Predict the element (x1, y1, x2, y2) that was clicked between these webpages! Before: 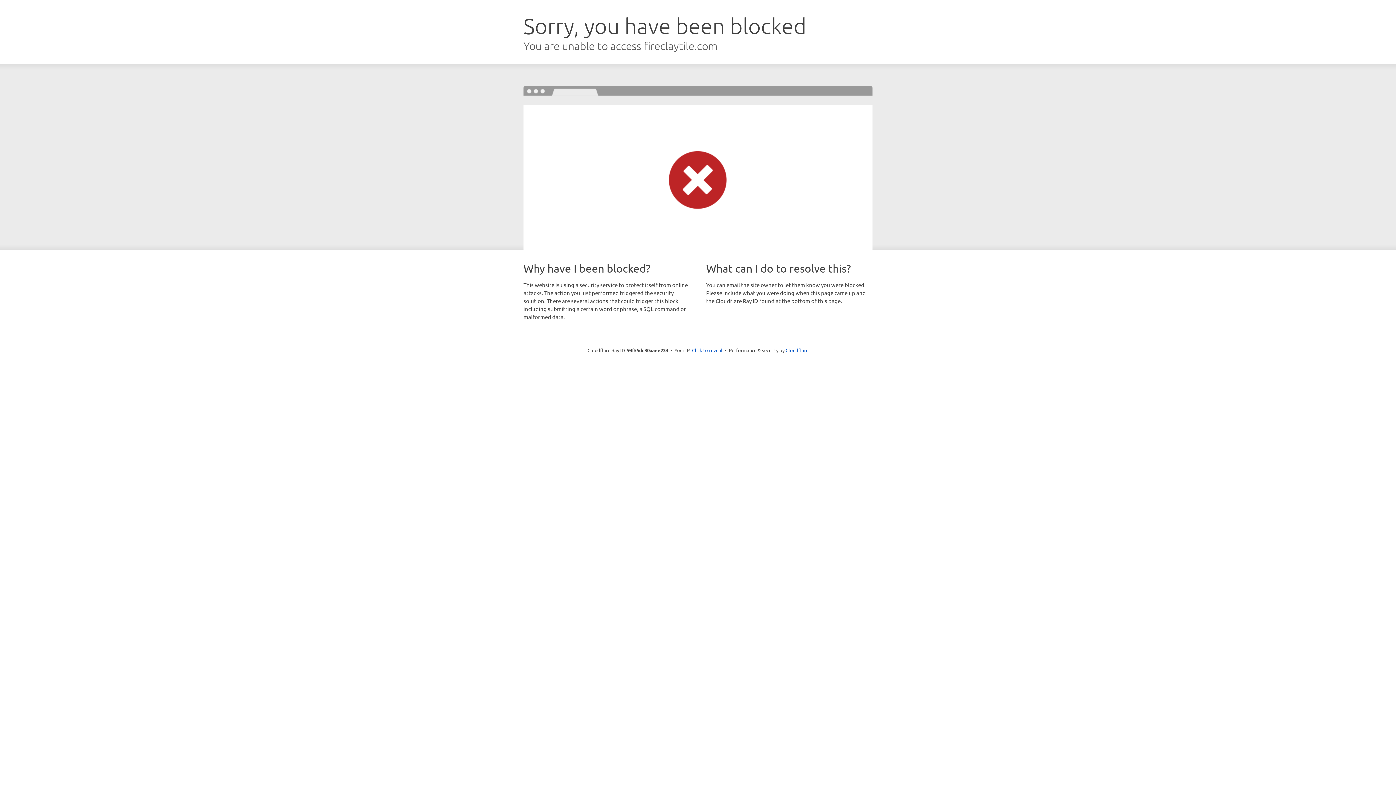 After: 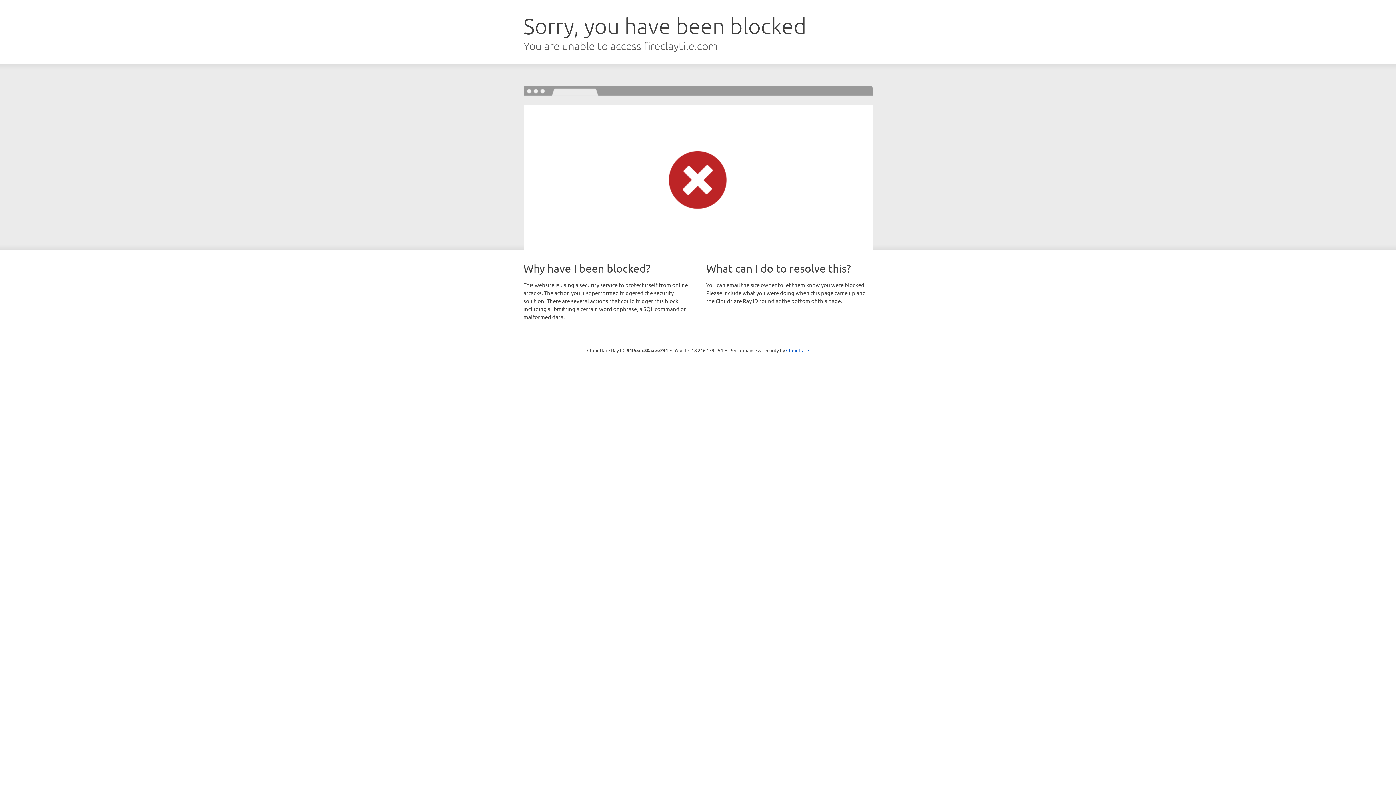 Action: bbox: (692, 346, 722, 353) label: Click to reveal